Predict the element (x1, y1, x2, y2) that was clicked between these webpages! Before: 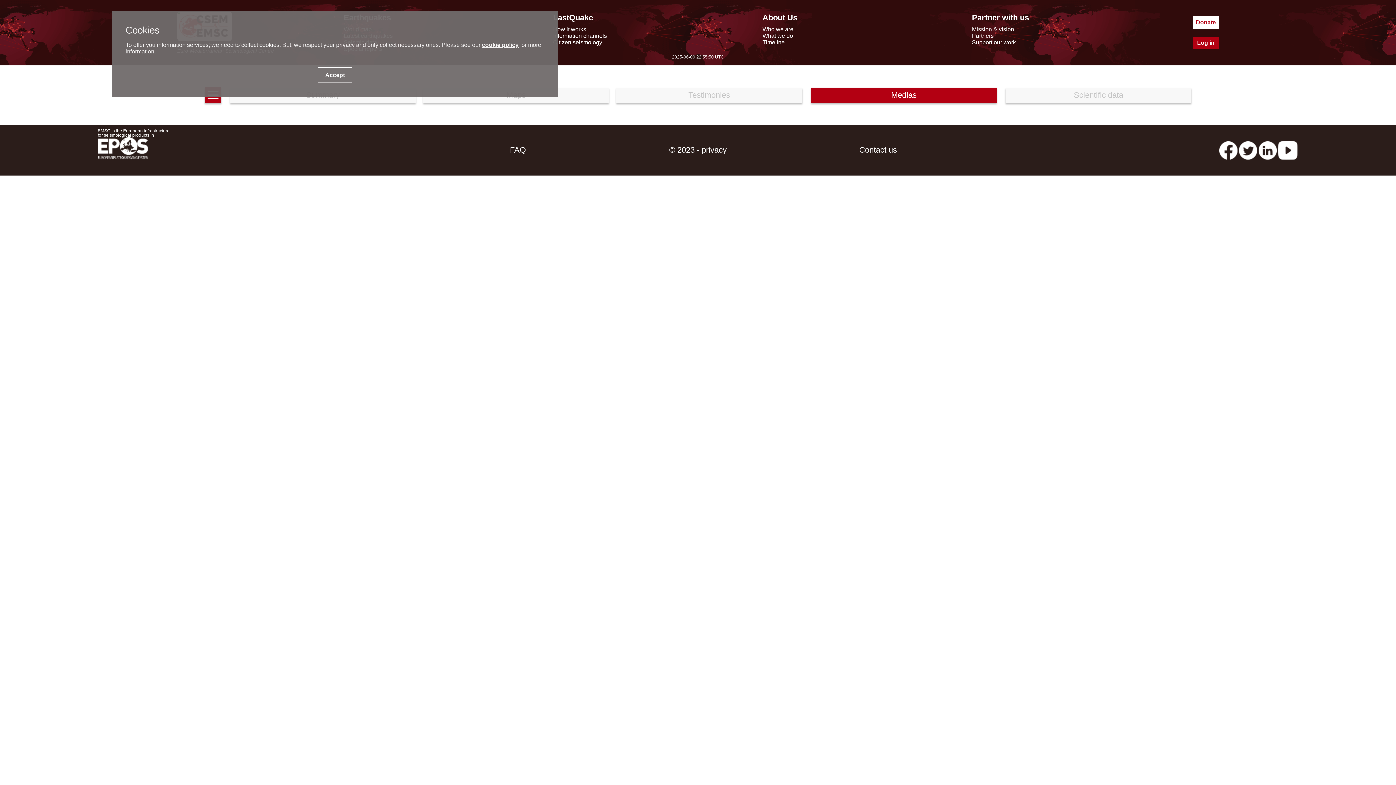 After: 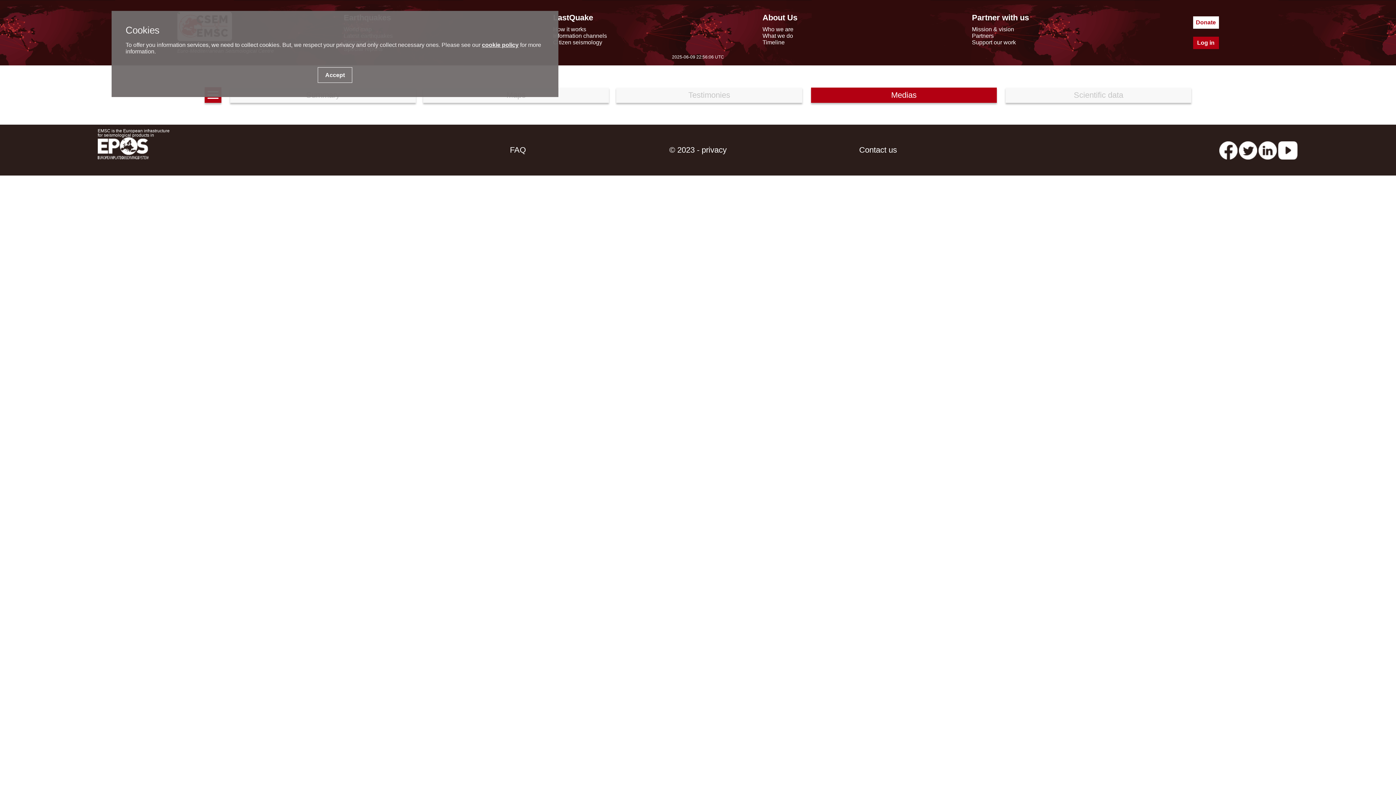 Action: bbox: (482, 41, 518, 48) label: cookie policy